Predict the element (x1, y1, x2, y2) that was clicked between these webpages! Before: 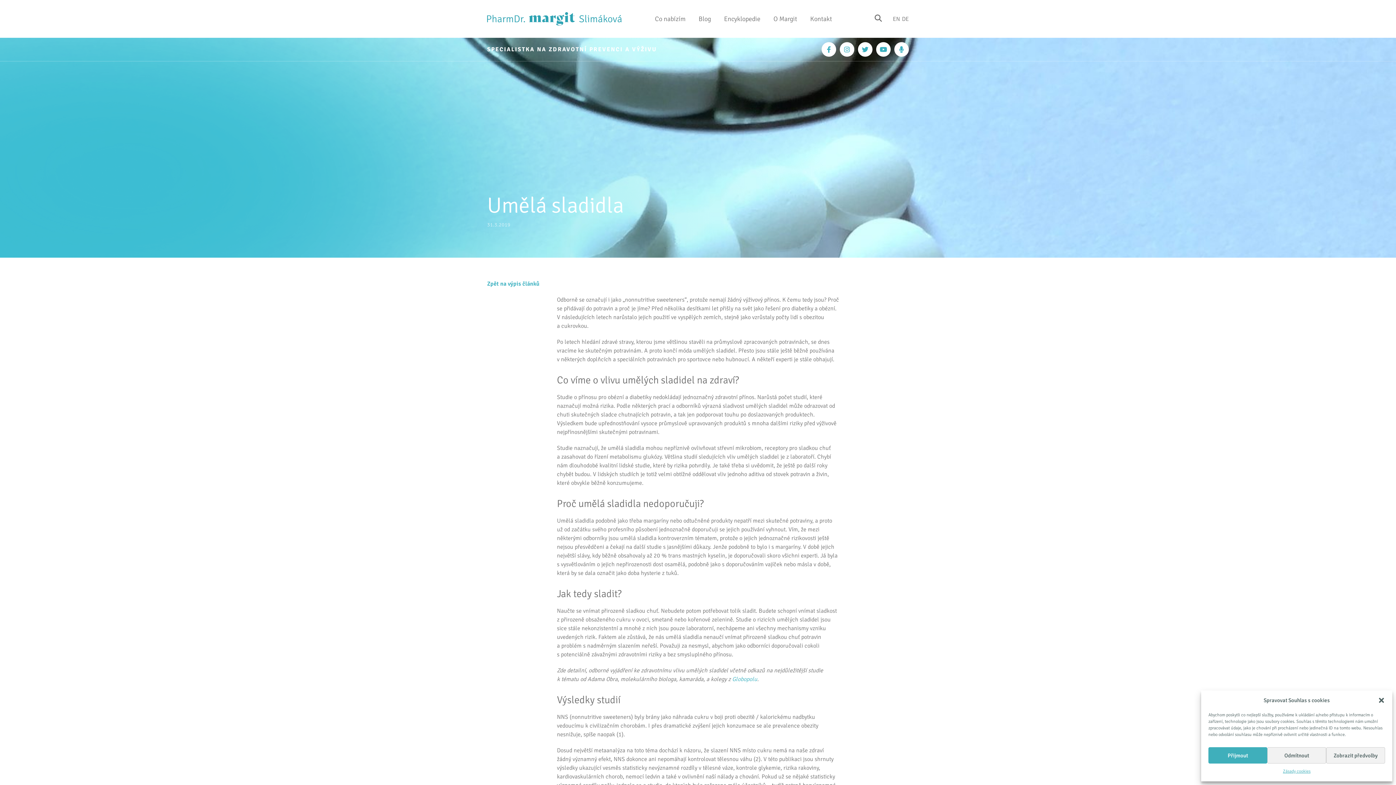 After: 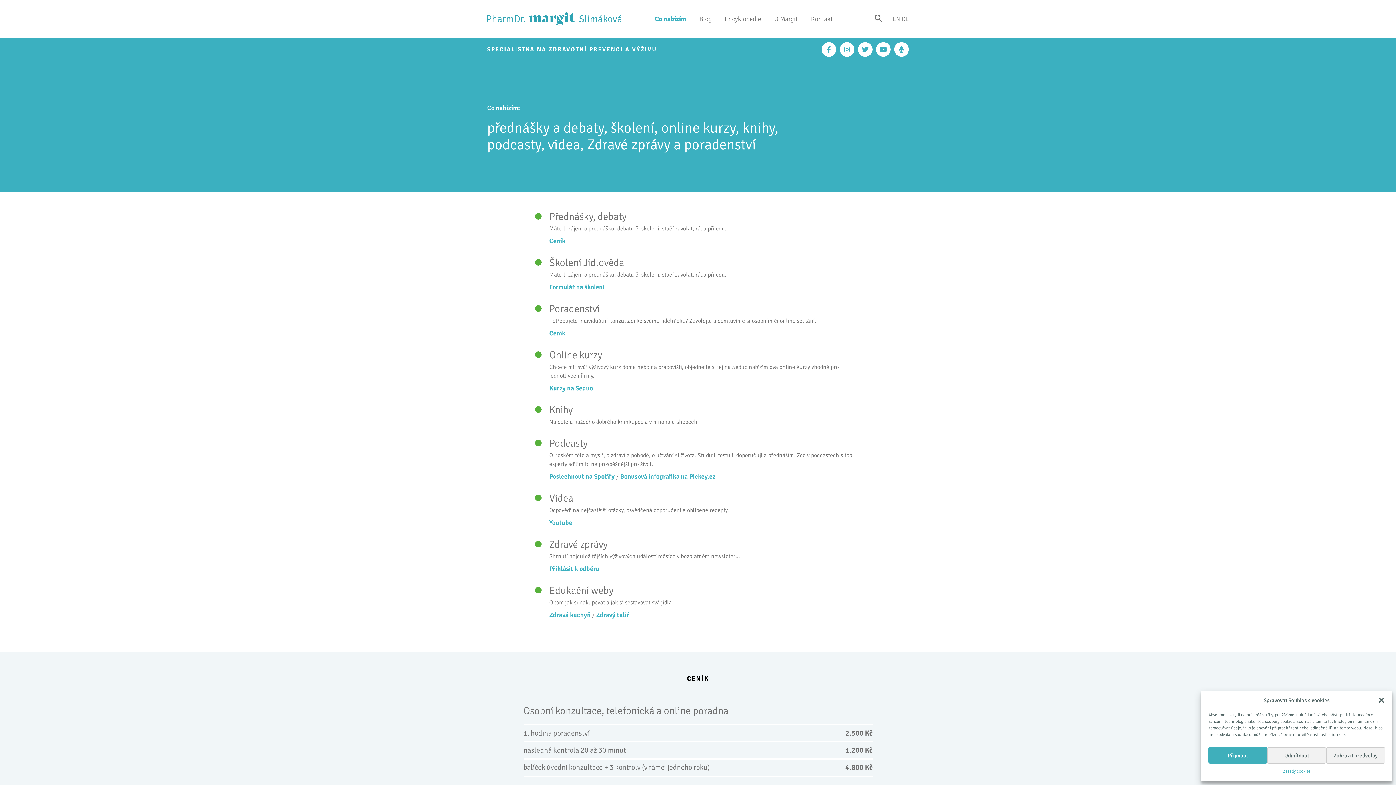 Action: label: Co nabízím bbox: (651, 14, 689, 23)